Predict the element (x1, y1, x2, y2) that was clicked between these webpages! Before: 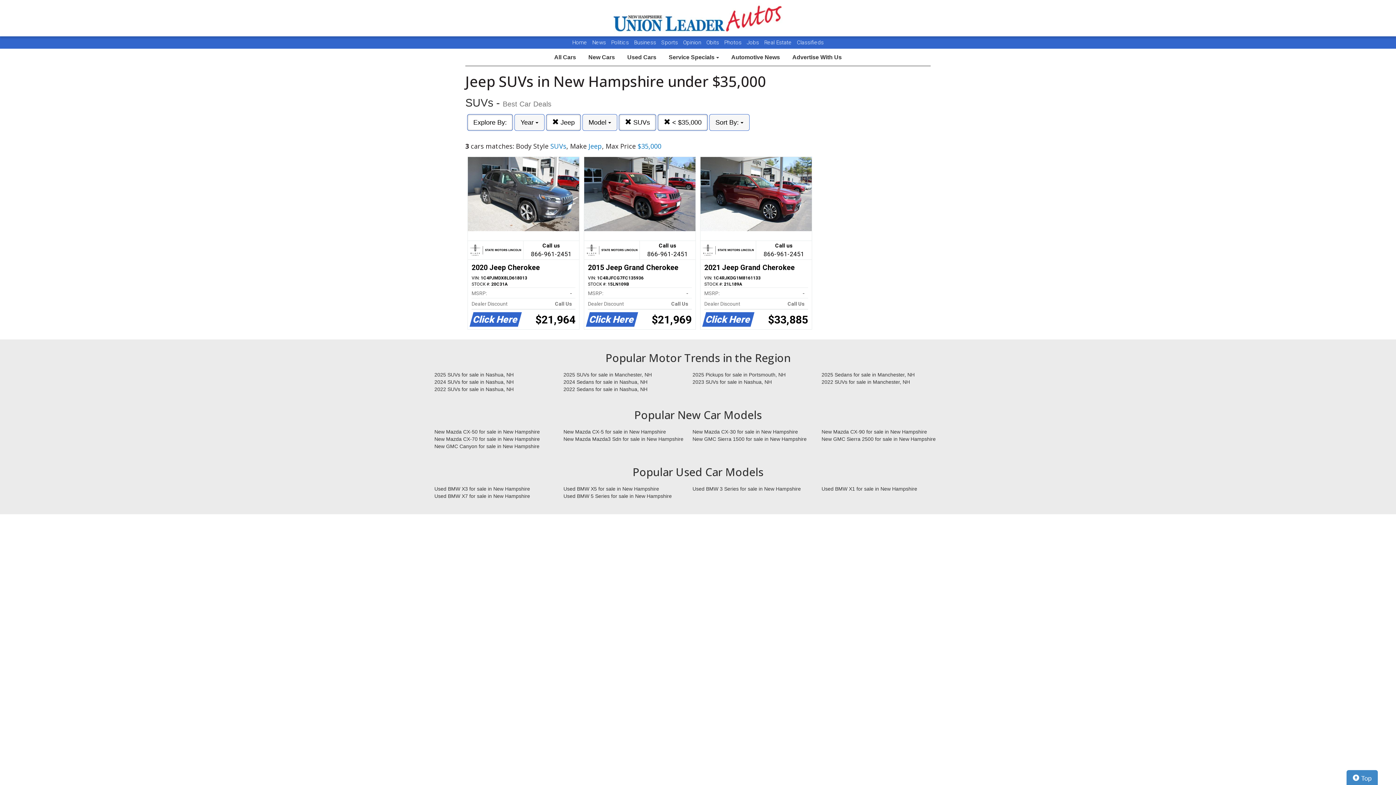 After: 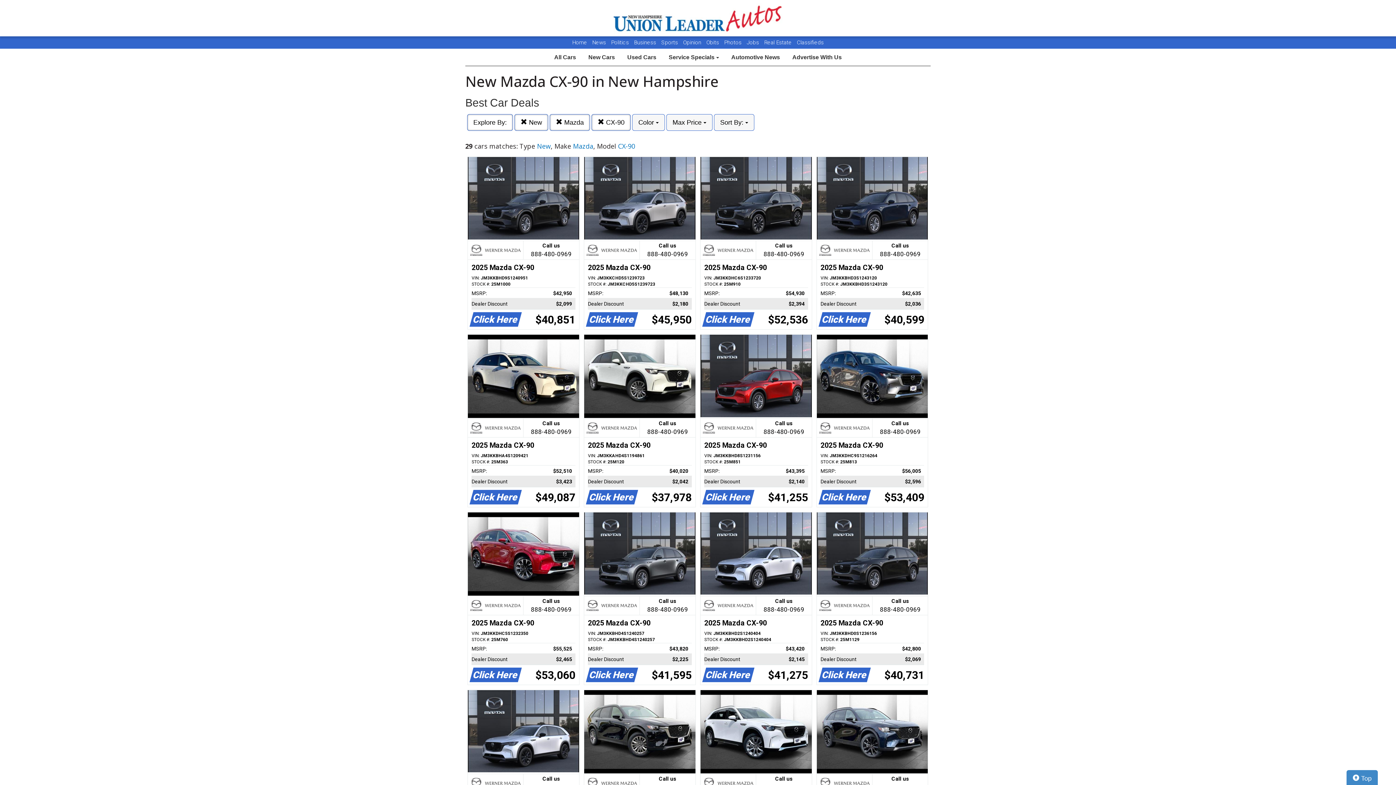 Action: label: New Mazda CX-90 for sale in New Hampshire bbox: (816, 428, 945, 435)